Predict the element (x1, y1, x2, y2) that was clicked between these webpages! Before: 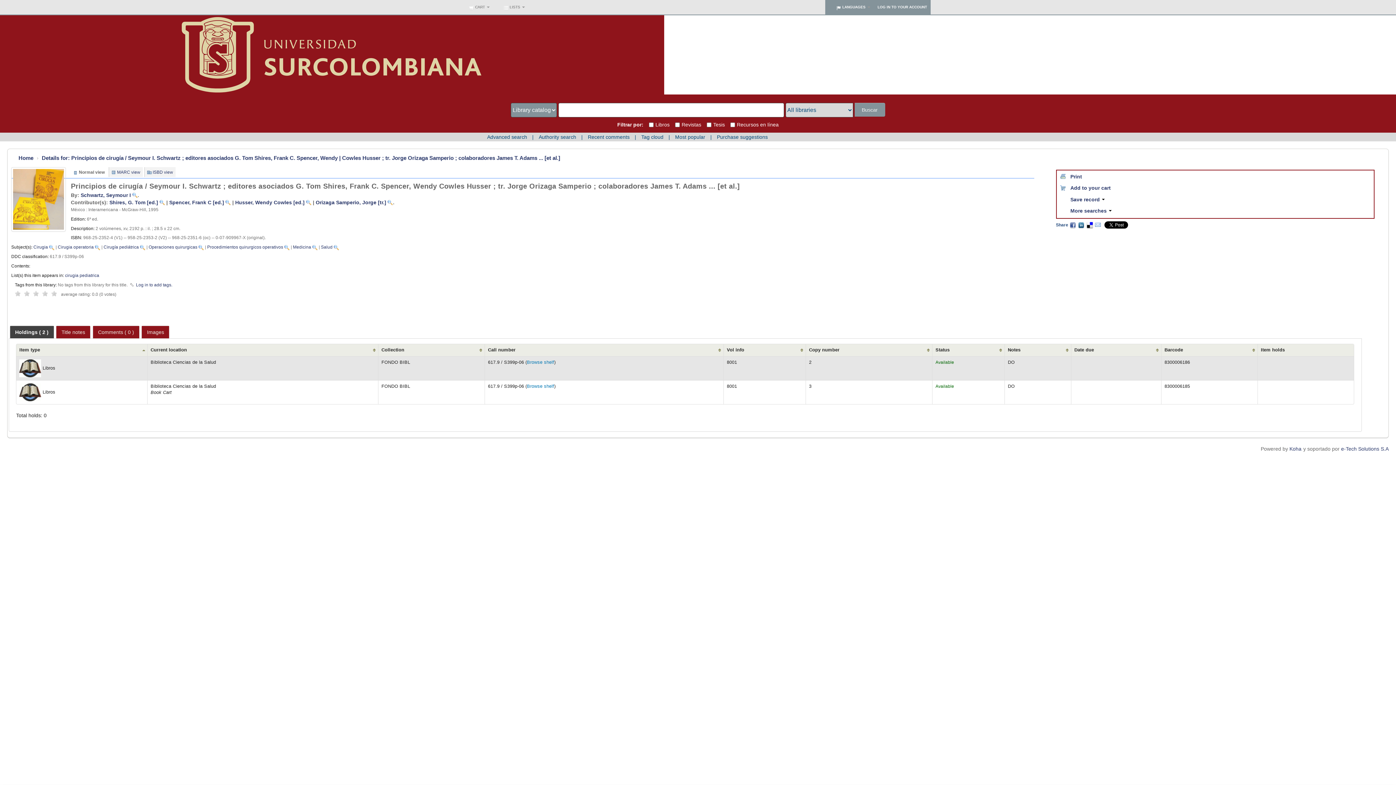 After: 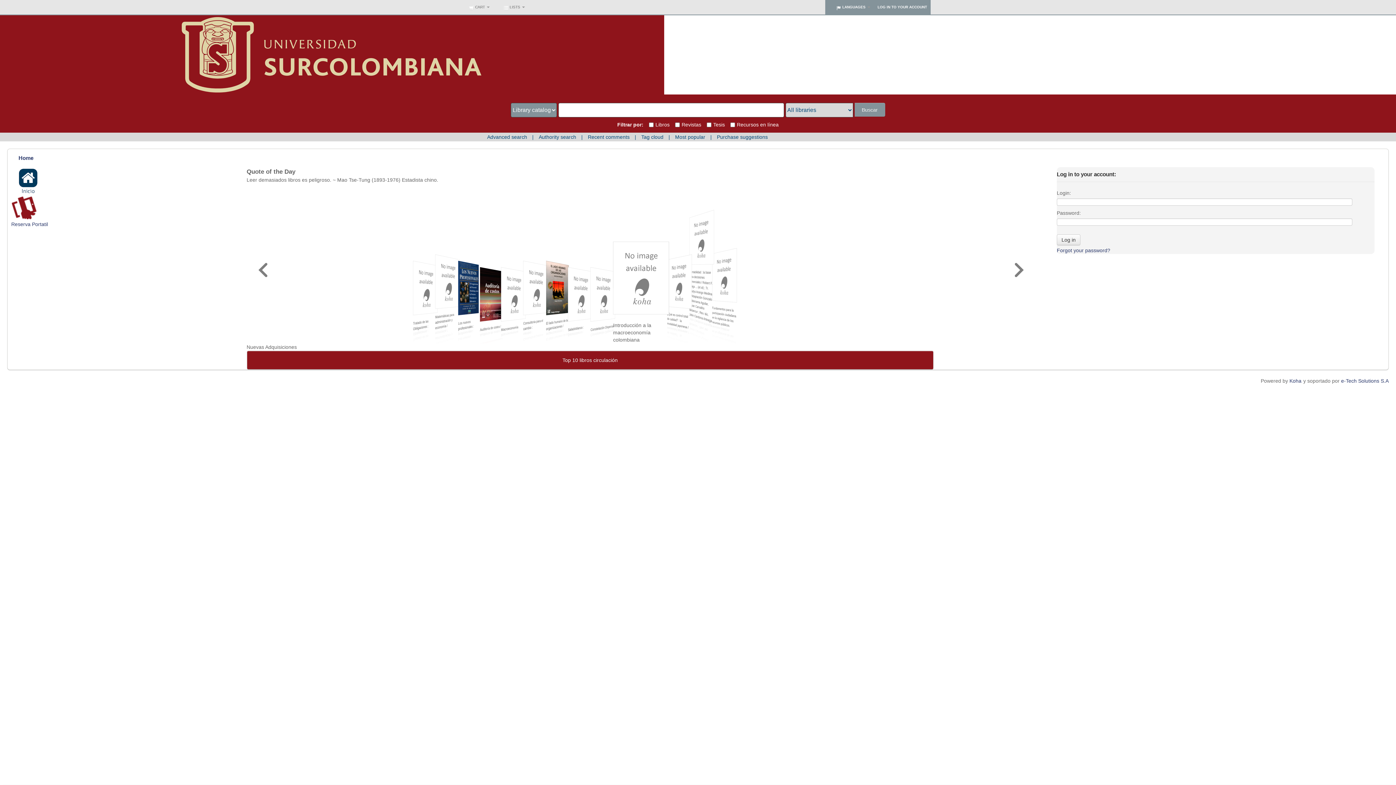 Action: label: Home bbox: (18, 155, 33, 161)